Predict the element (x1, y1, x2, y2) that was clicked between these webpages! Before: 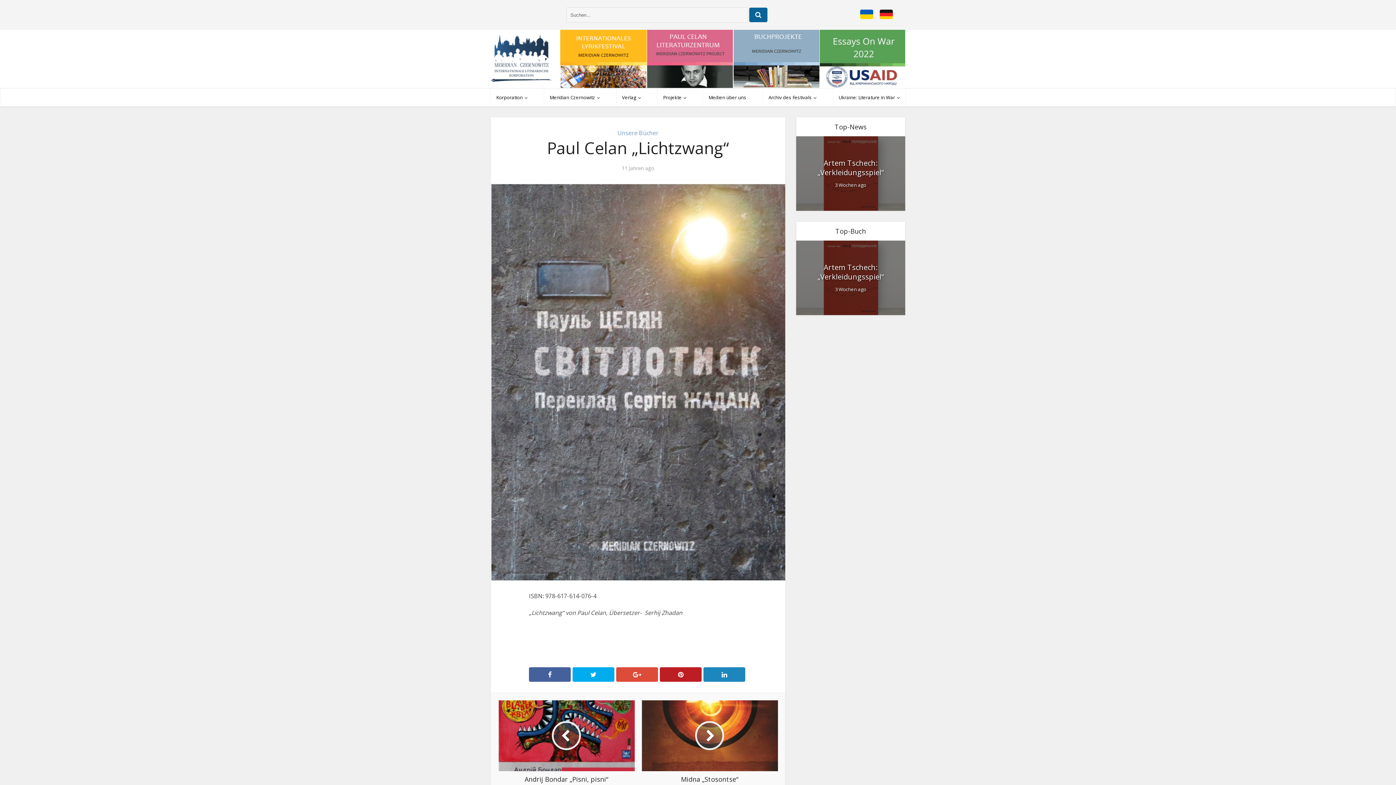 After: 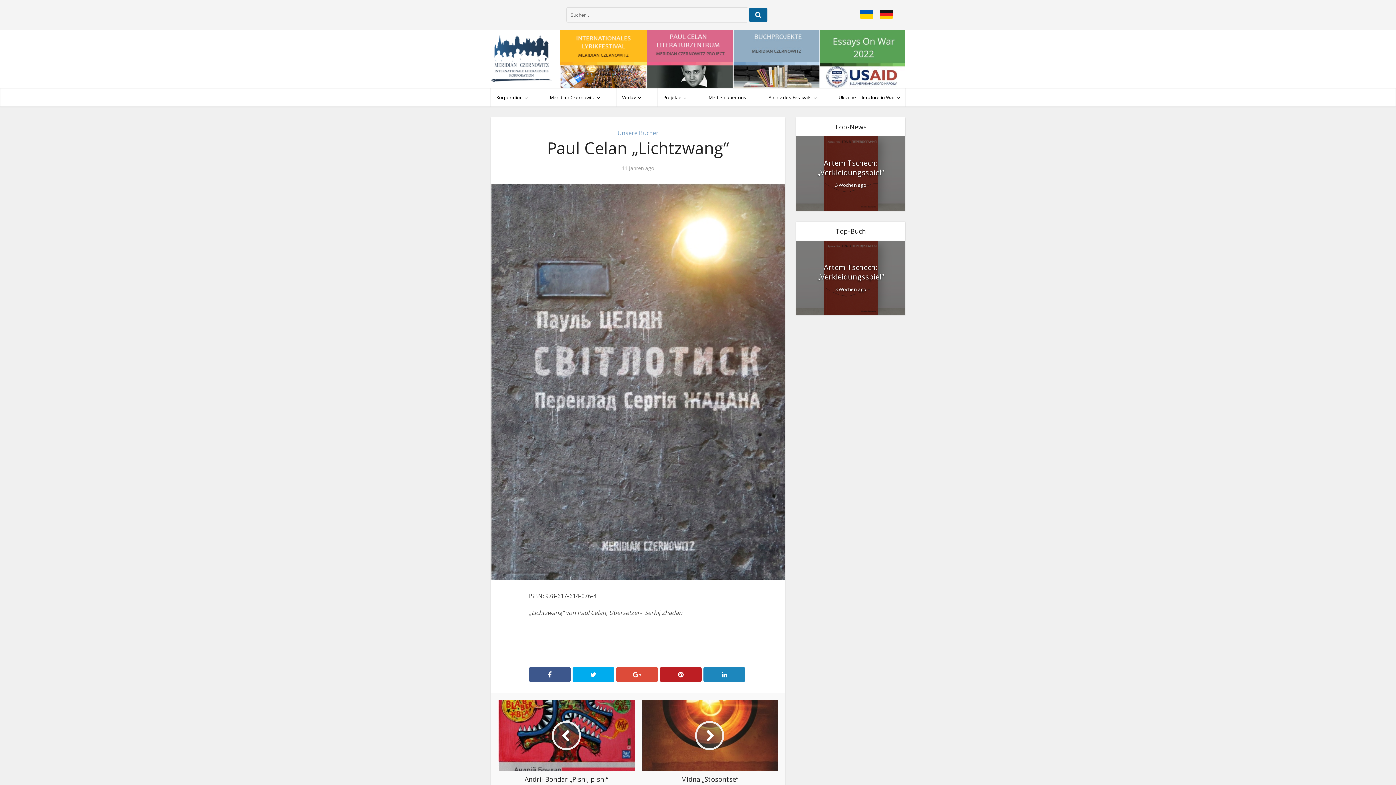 Action: bbox: (529, 667, 570, 682)